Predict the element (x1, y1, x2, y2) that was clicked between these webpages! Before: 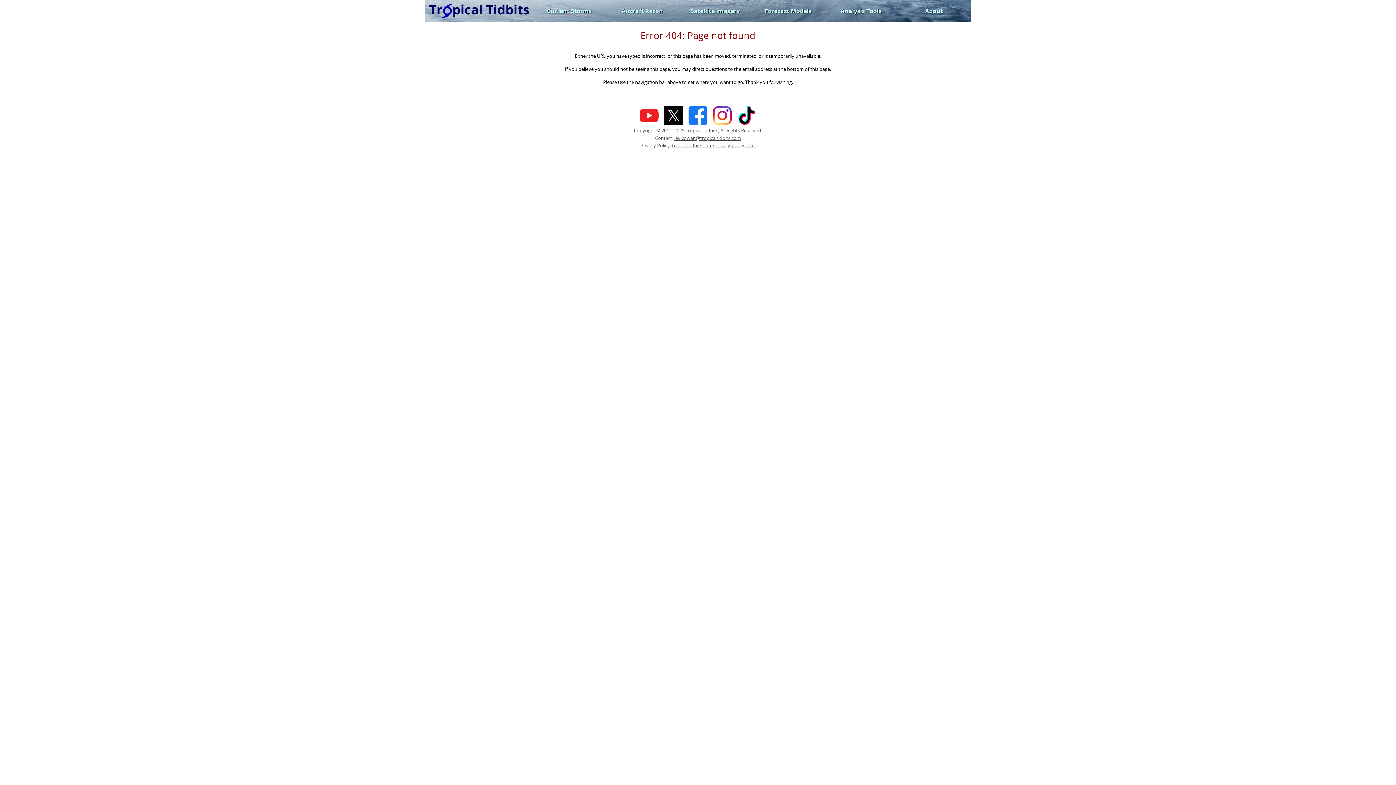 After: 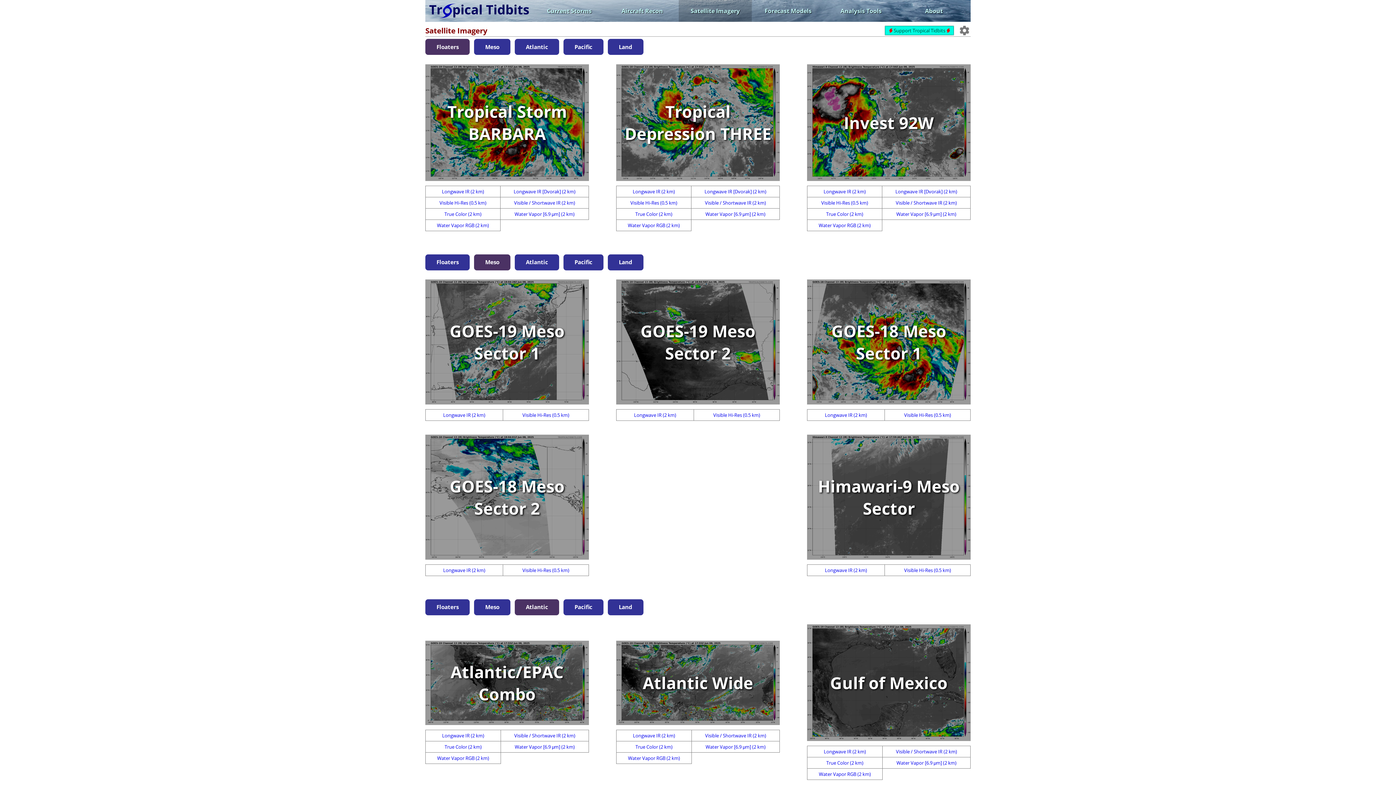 Action: bbox: (678, 0, 751, 21) label: Satellite Imagery